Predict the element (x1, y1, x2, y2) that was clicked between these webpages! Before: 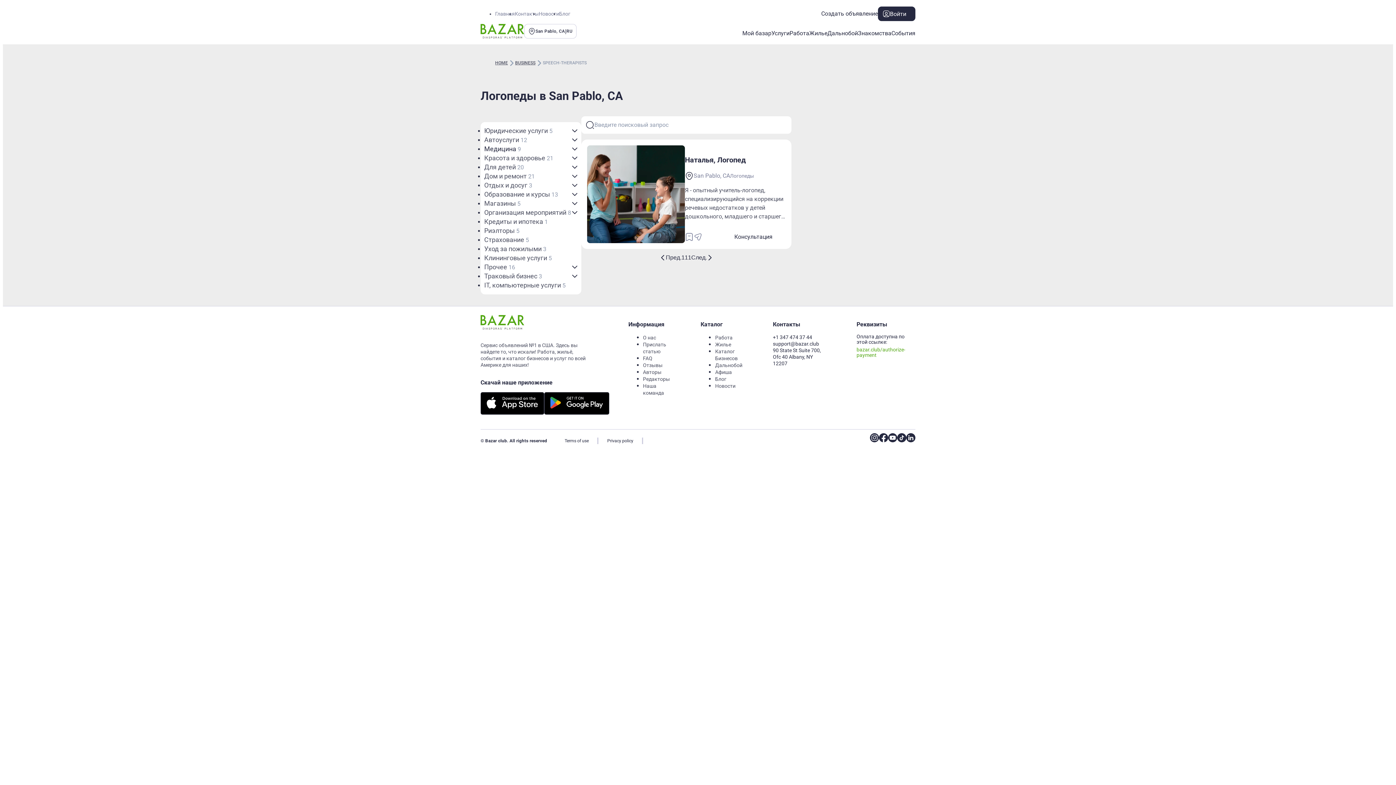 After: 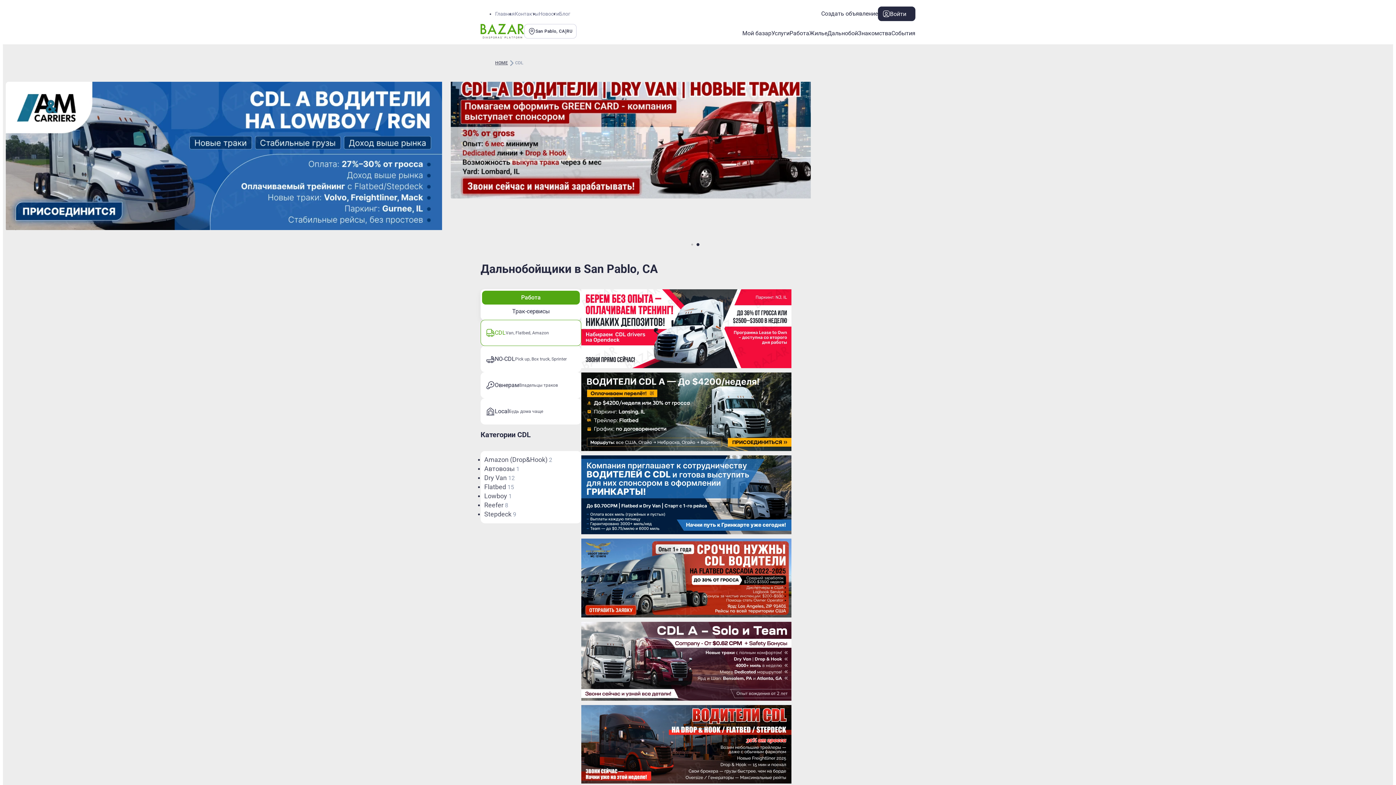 Action: bbox: (827, 29, 858, 37) label: Дальнобой